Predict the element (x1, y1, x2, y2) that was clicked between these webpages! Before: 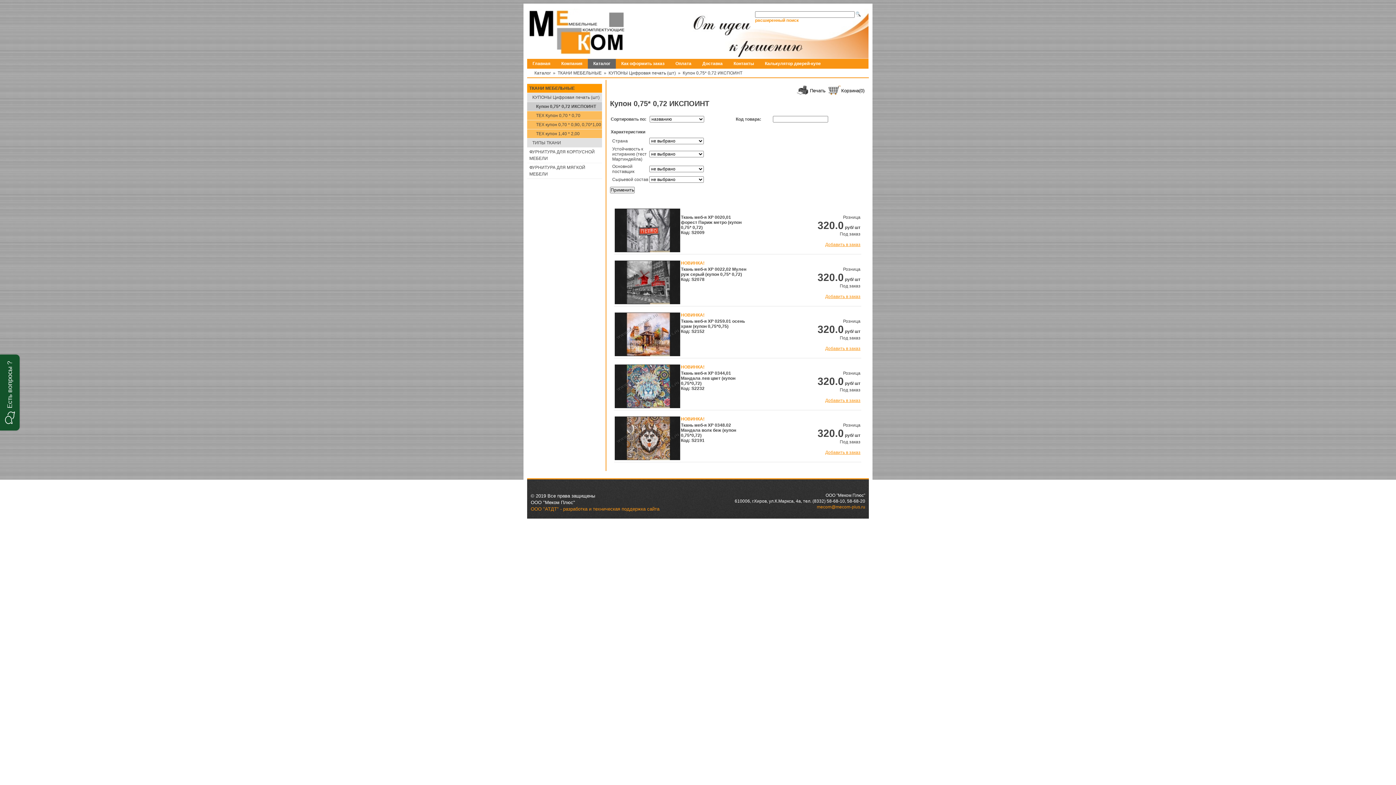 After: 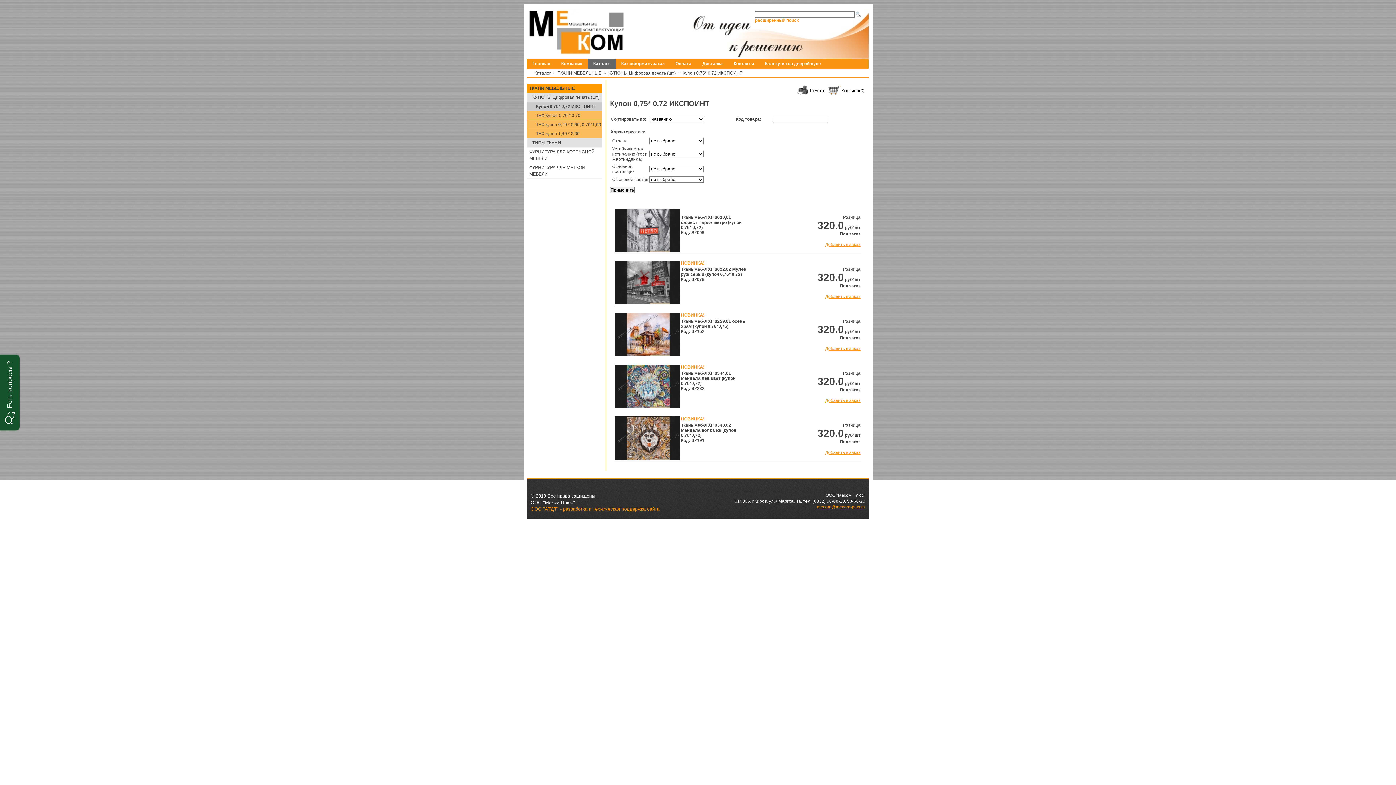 Action: bbox: (817, 504, 865, 509) label: mecom@mecom-plus.ru